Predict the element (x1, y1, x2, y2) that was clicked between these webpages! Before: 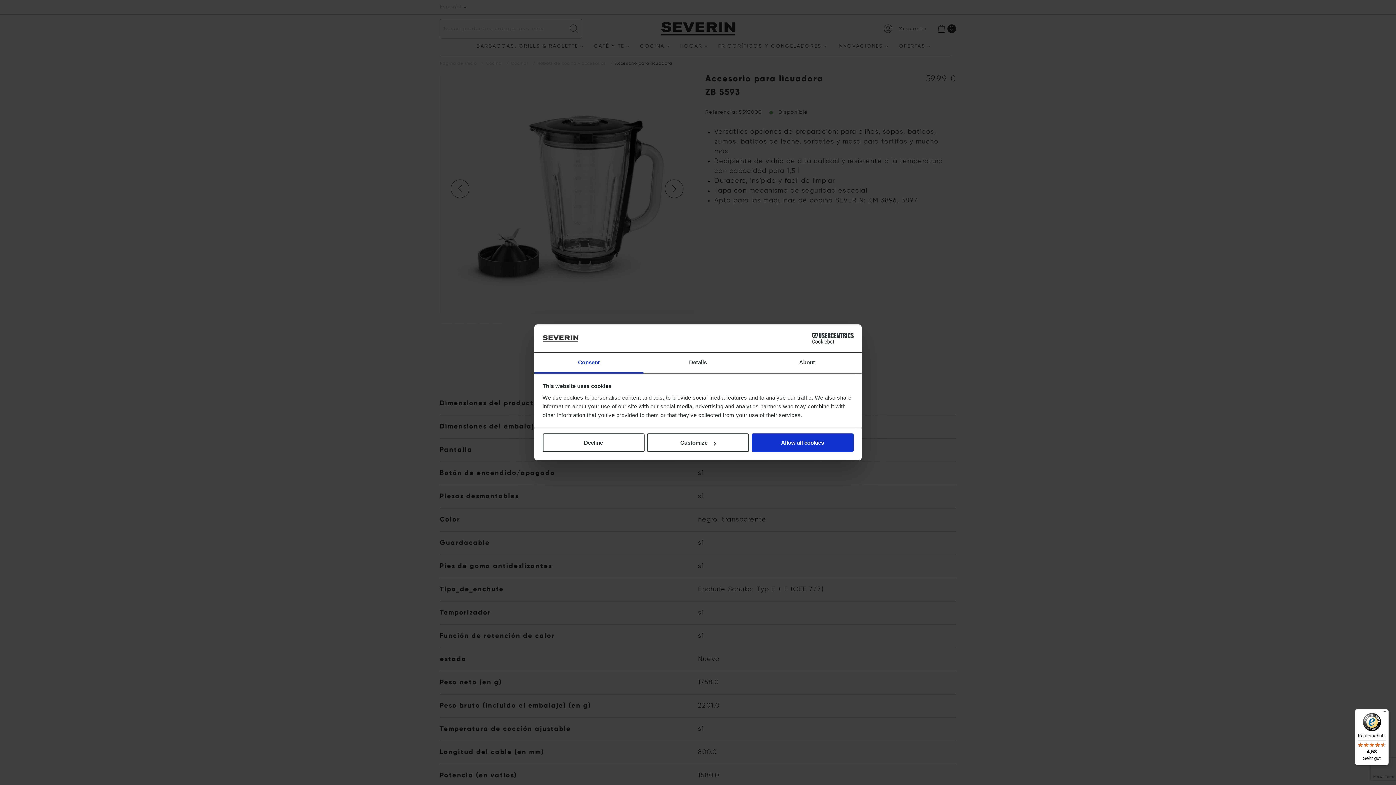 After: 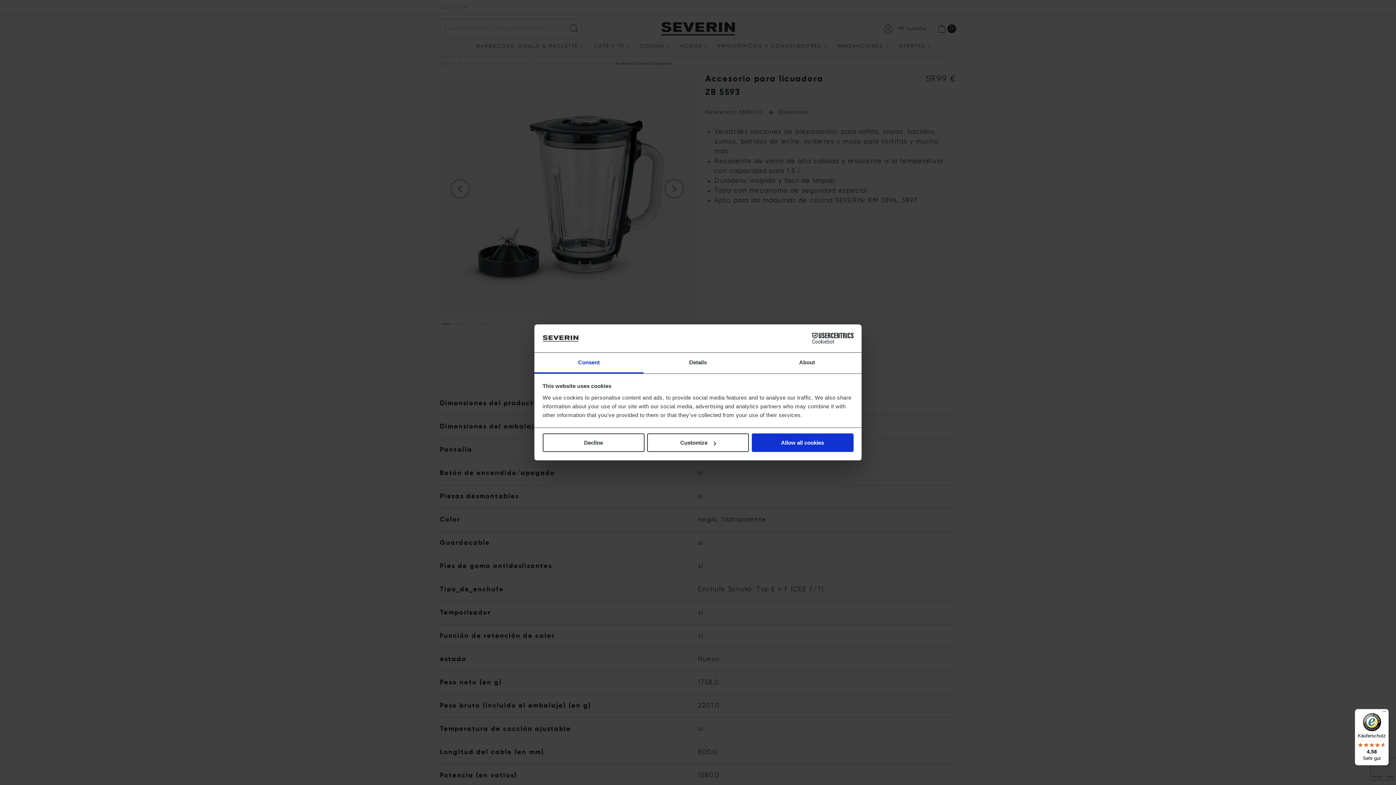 Action: bbox: (790, 333, 853, 344) label: Cookiebot - opens in a new window